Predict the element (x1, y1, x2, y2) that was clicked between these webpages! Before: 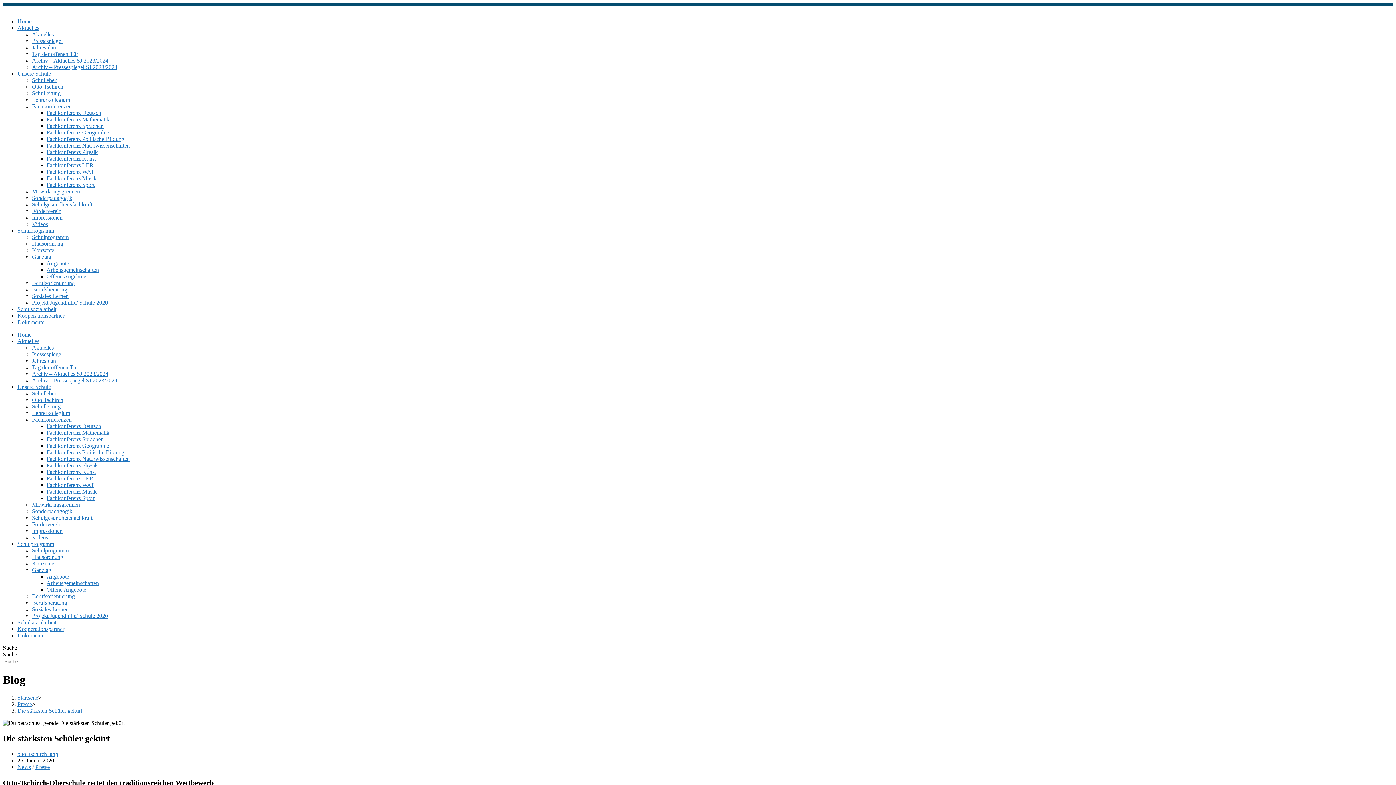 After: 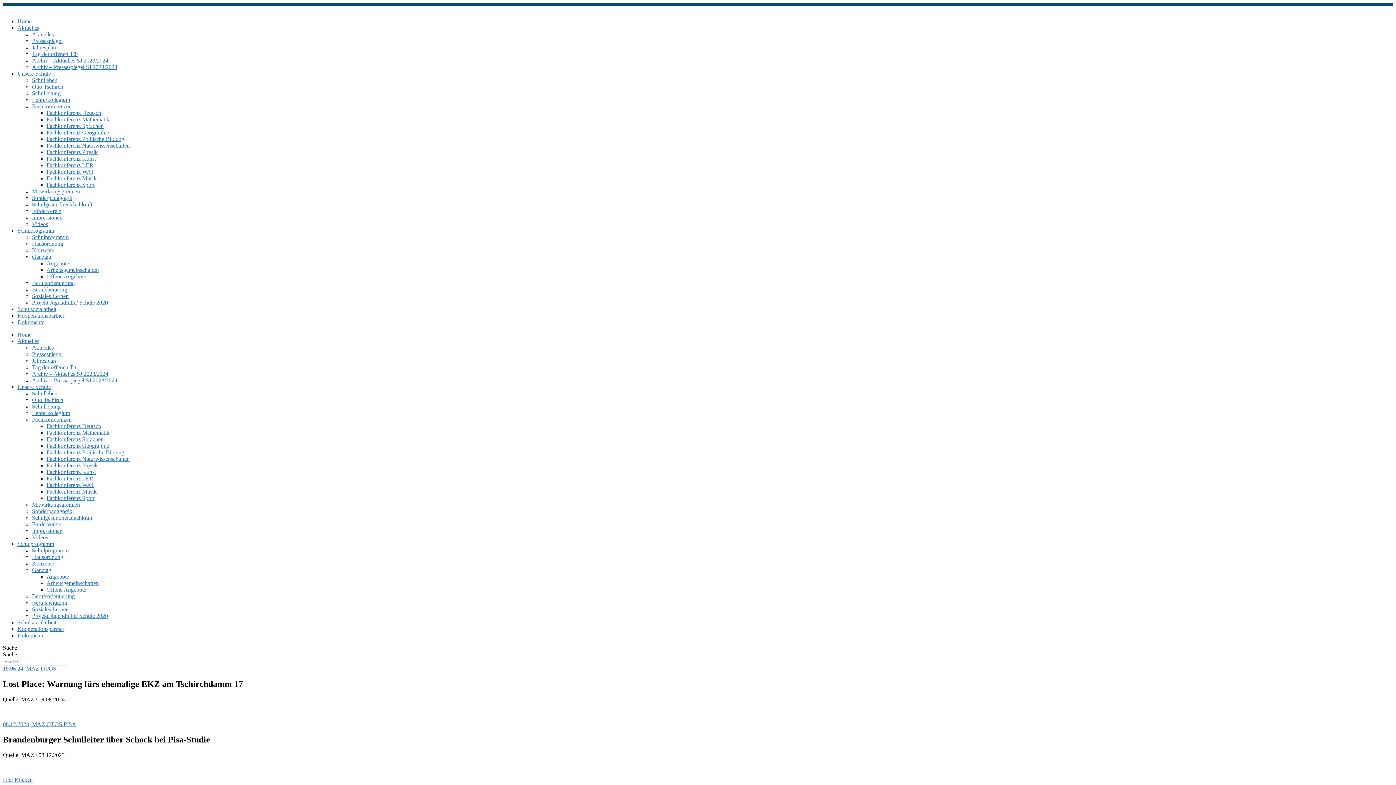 Action: label: Archiv – Pressespiegel SJ 2023/2024 bbox: (32, 64, 117, 70)